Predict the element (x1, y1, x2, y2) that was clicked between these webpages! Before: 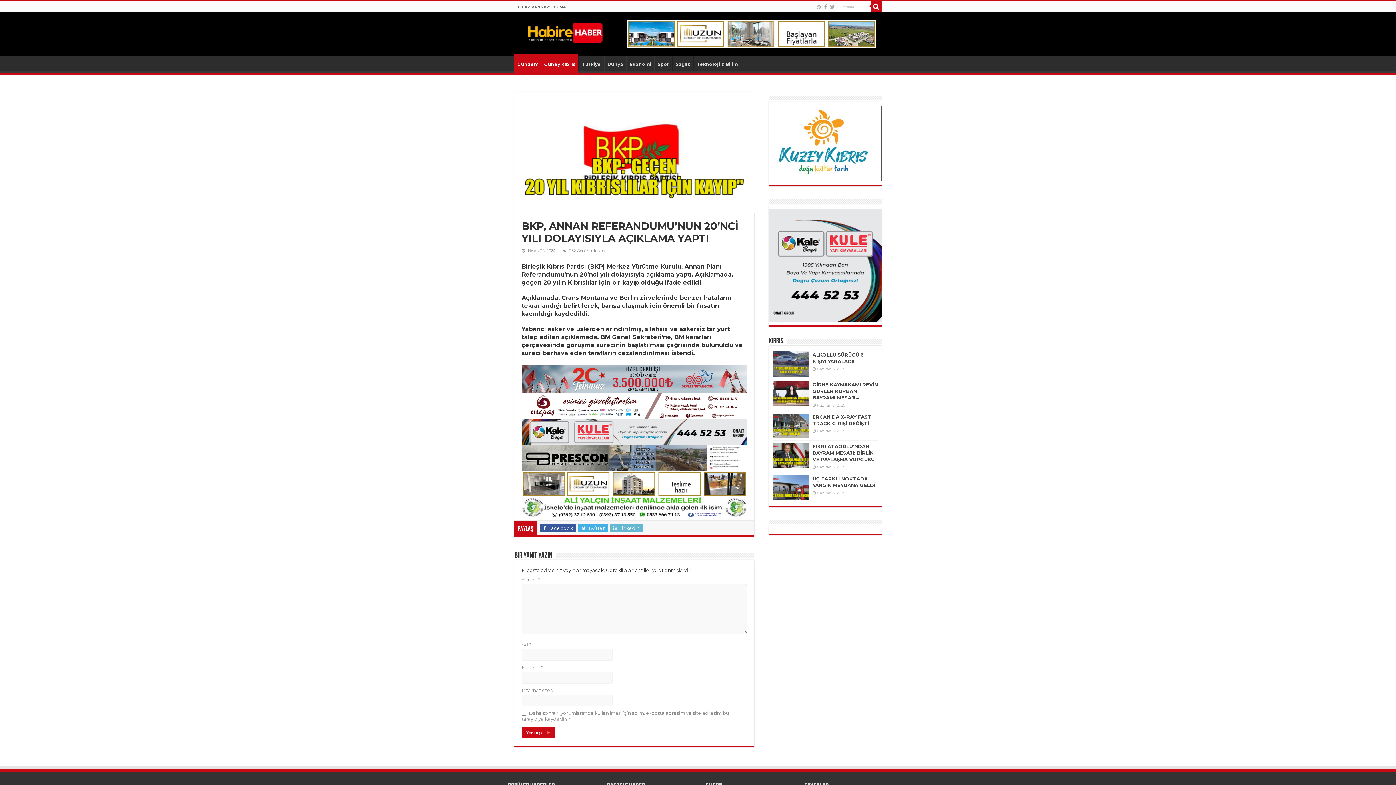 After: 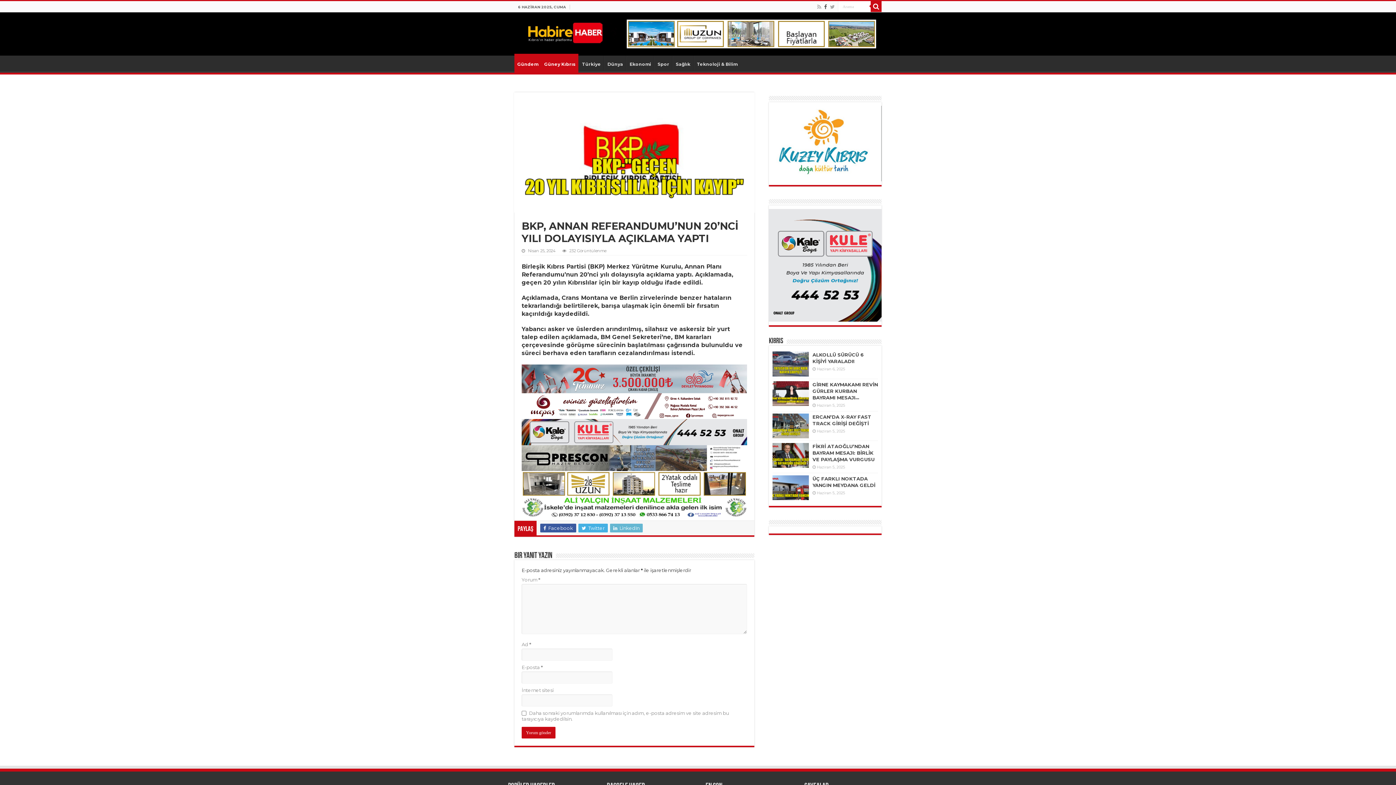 Action: bbox: (823, 2, 828, 11)